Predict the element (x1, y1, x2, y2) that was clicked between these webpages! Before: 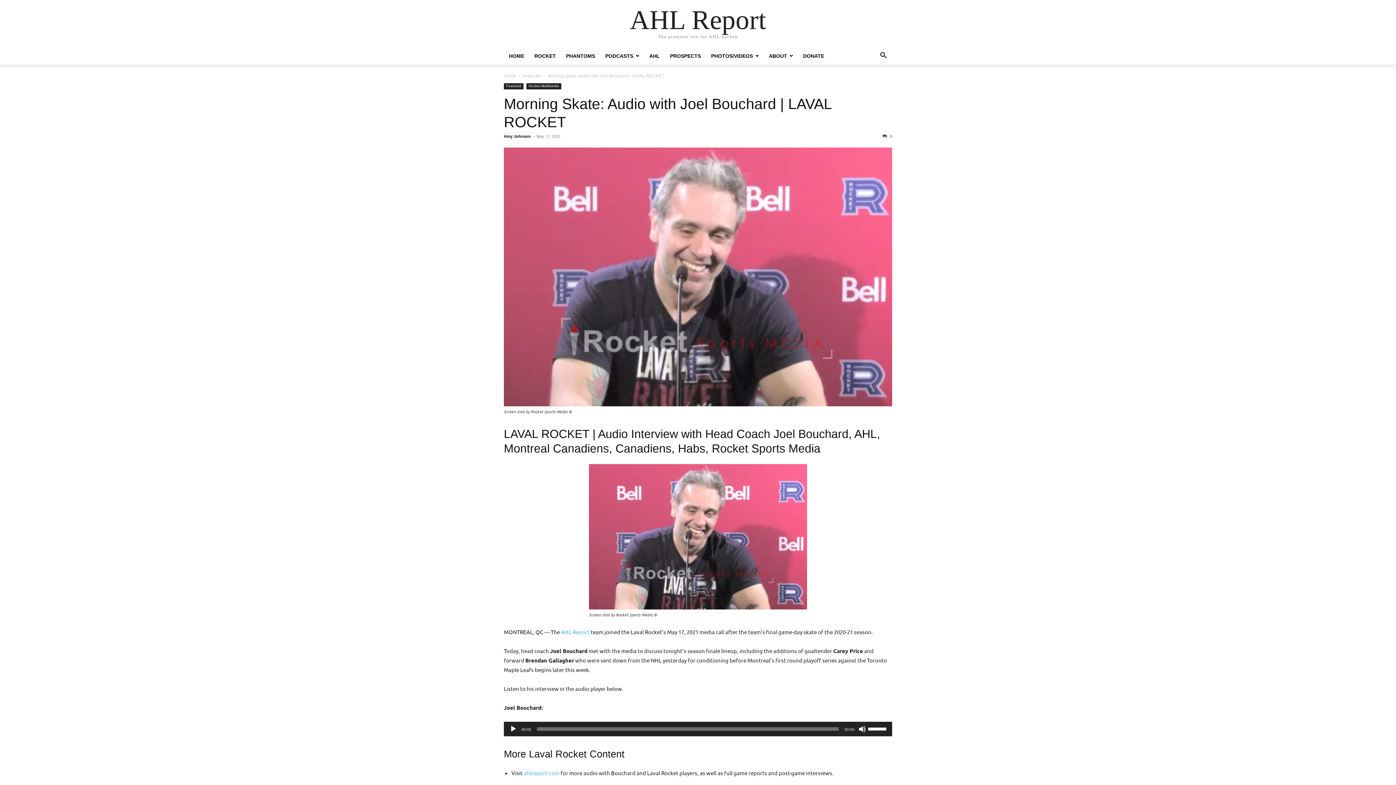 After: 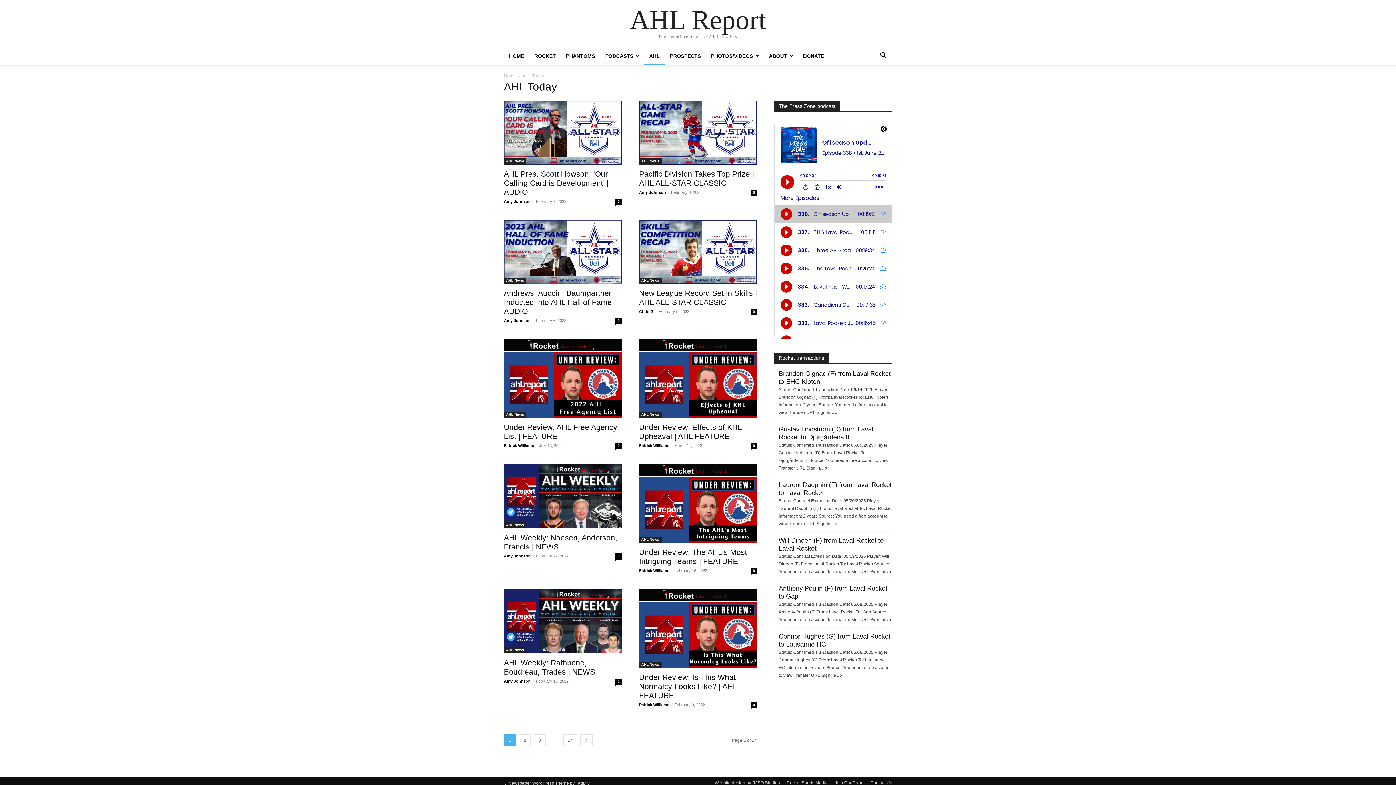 Action: label: AHL bbox: (644, 53, 665, 58)